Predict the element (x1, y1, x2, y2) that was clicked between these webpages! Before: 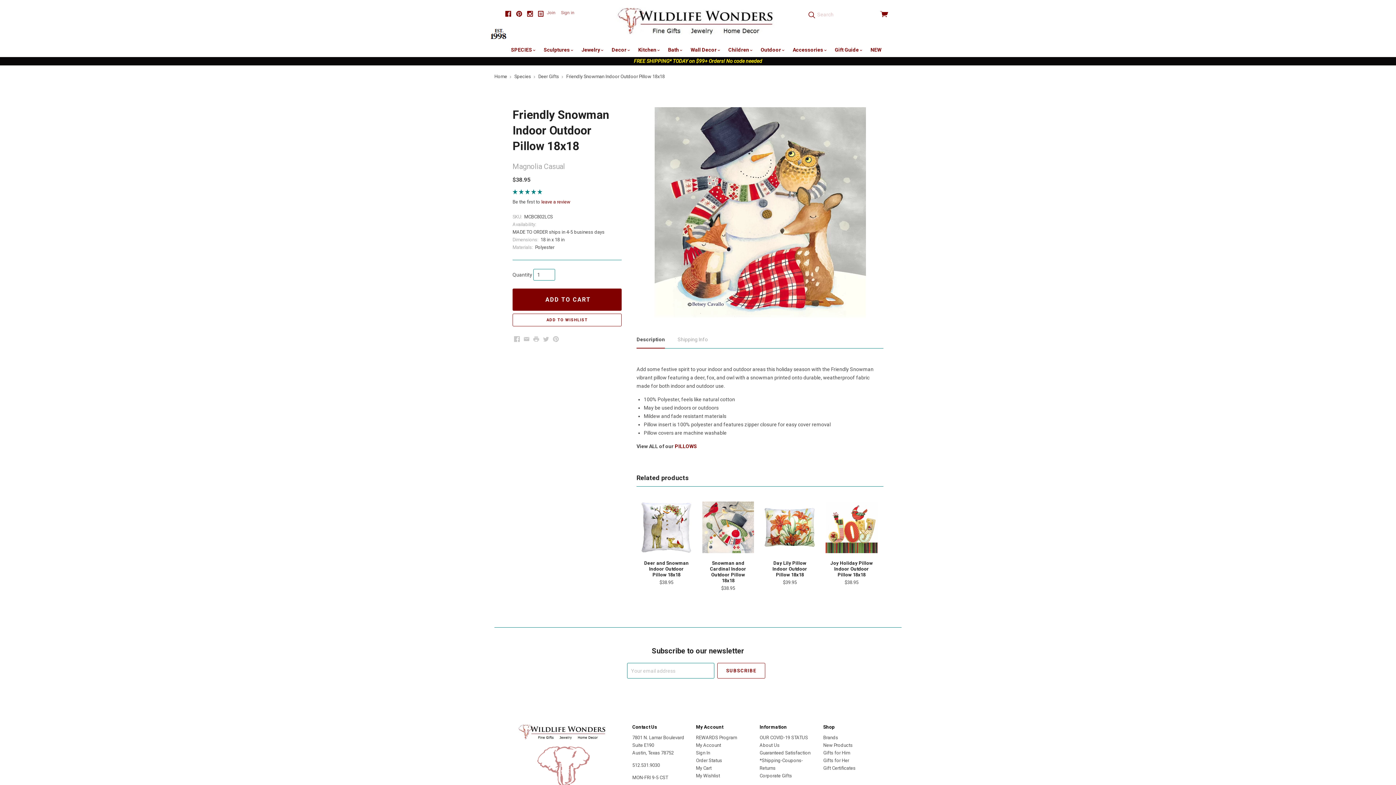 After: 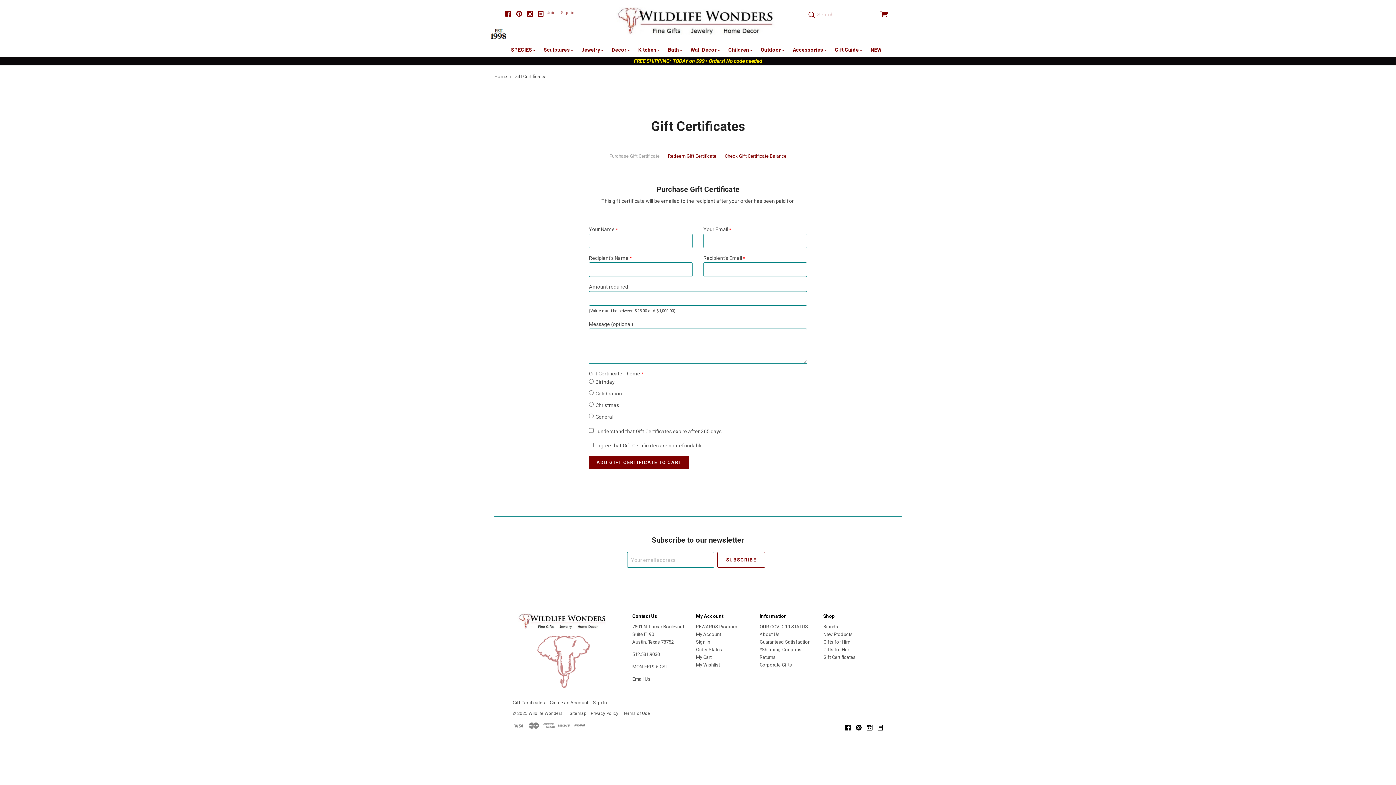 Action: bbox: (823, 765, 855, 771) label: Gift Certificates